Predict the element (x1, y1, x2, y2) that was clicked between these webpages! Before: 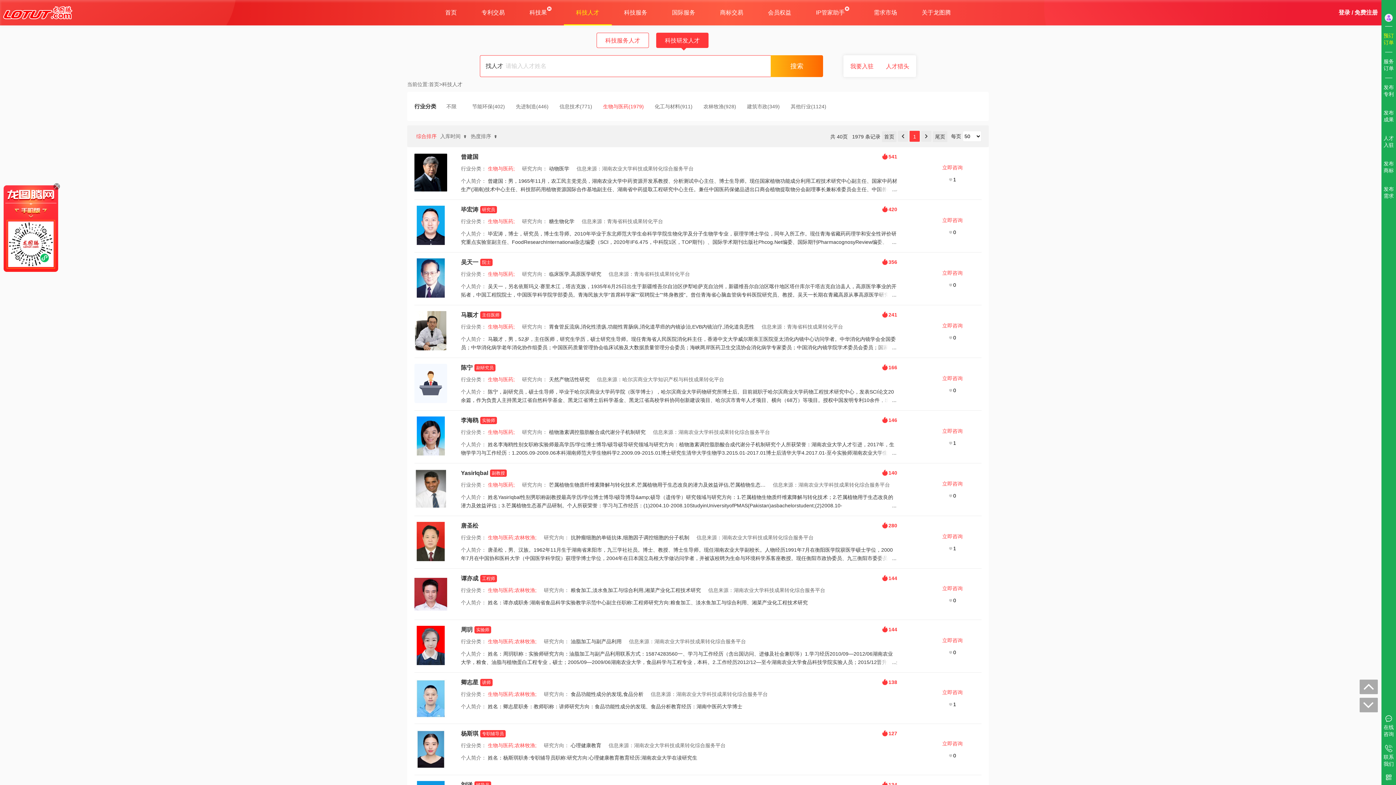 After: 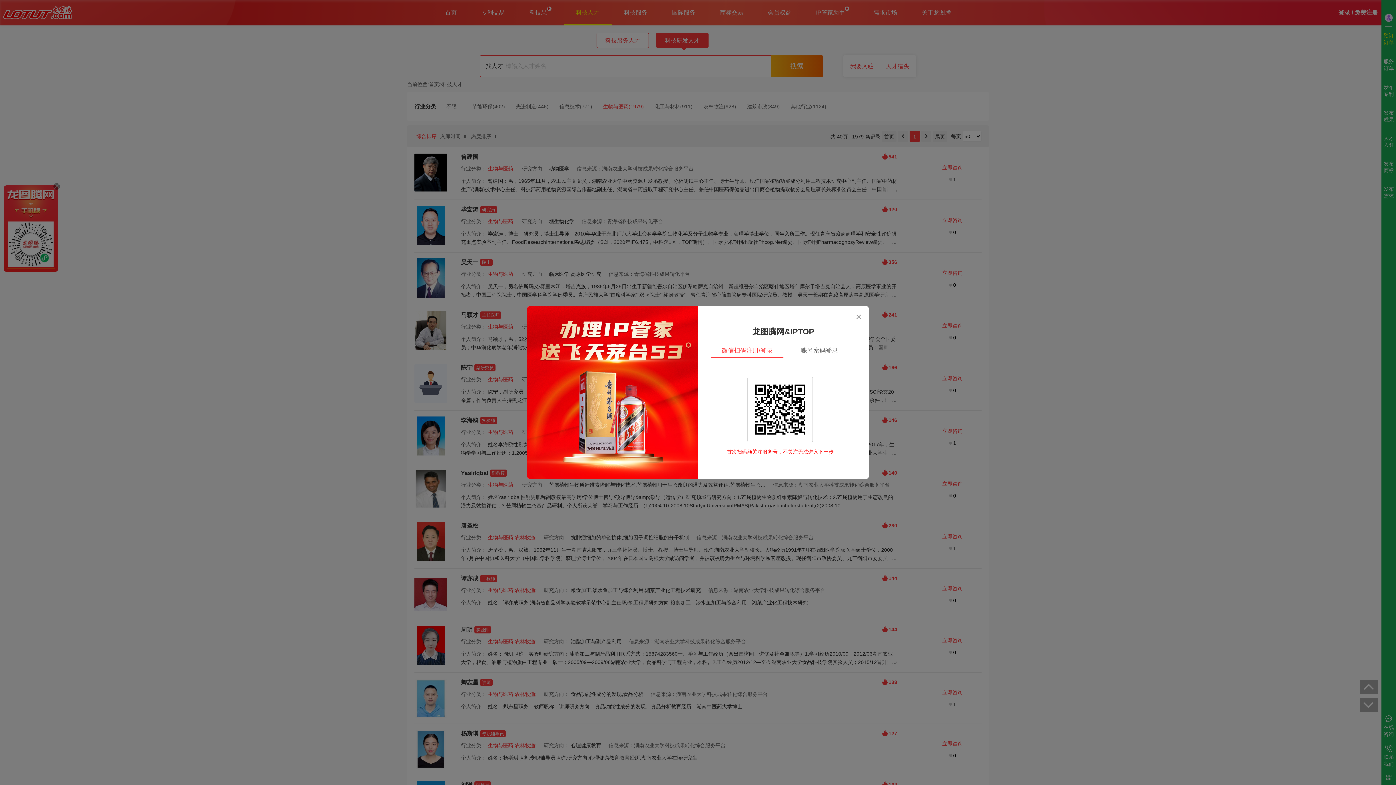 Action: bbox: (1381, 129, 1396, 154) label: 人才入驻